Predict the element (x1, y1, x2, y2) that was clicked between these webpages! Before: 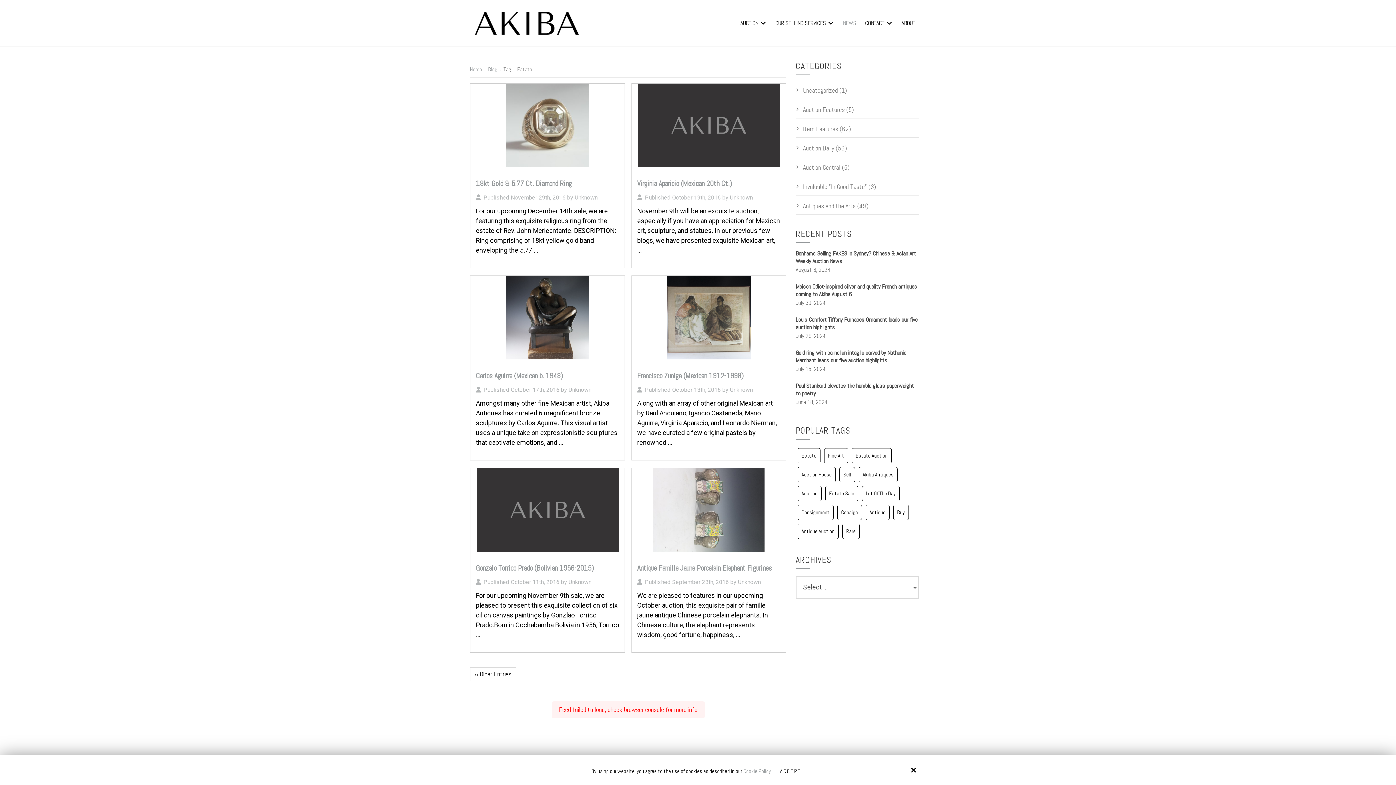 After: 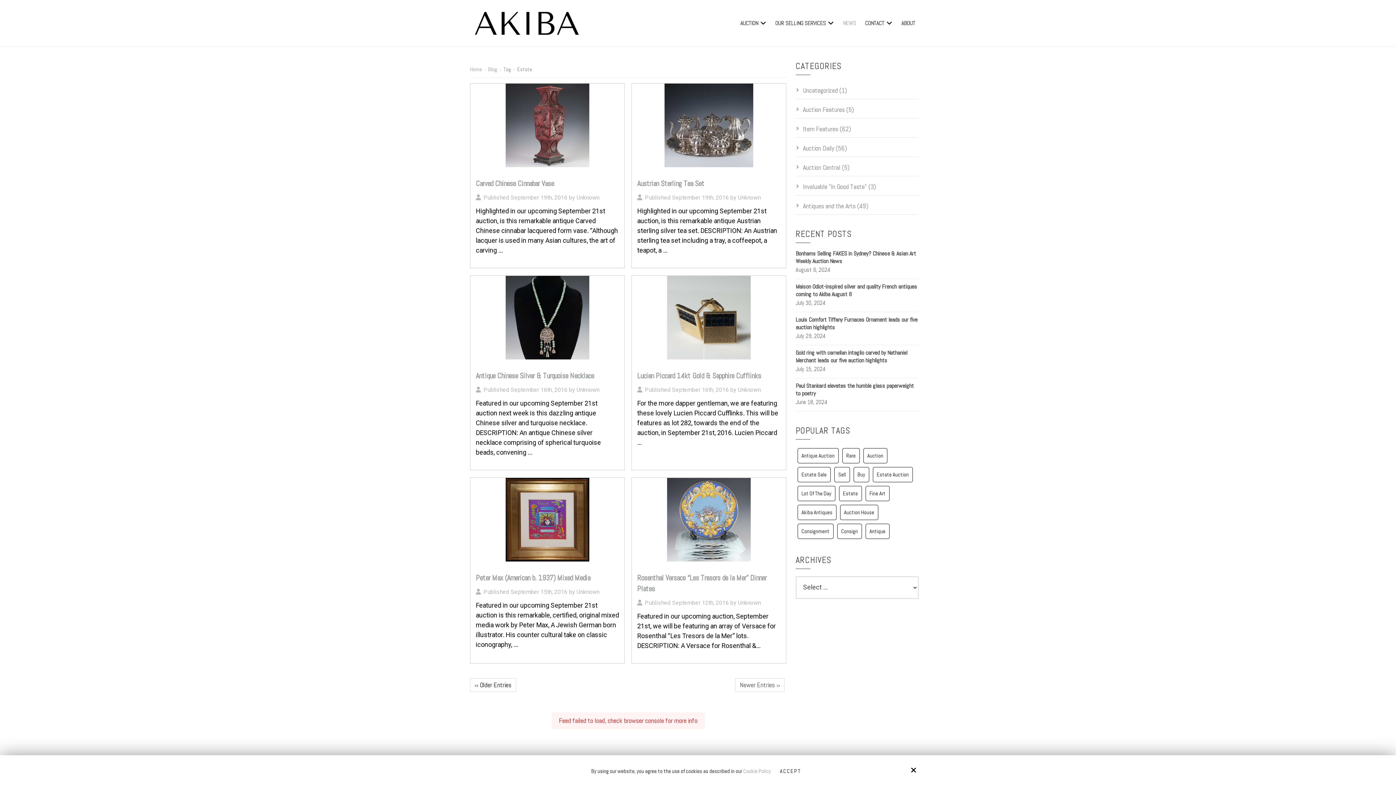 Action: label: ‹‹ Older Entries bbox: (470, 667, 516, 681)